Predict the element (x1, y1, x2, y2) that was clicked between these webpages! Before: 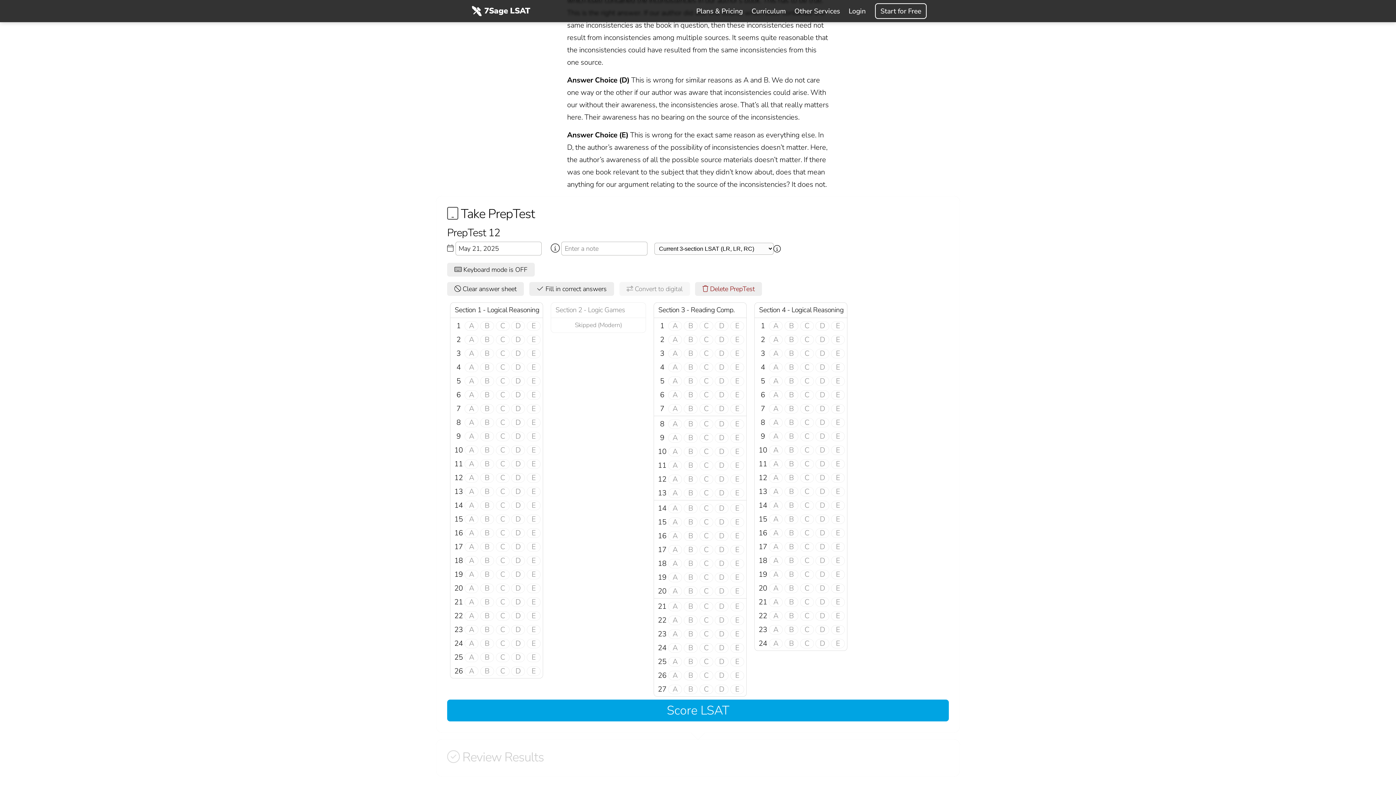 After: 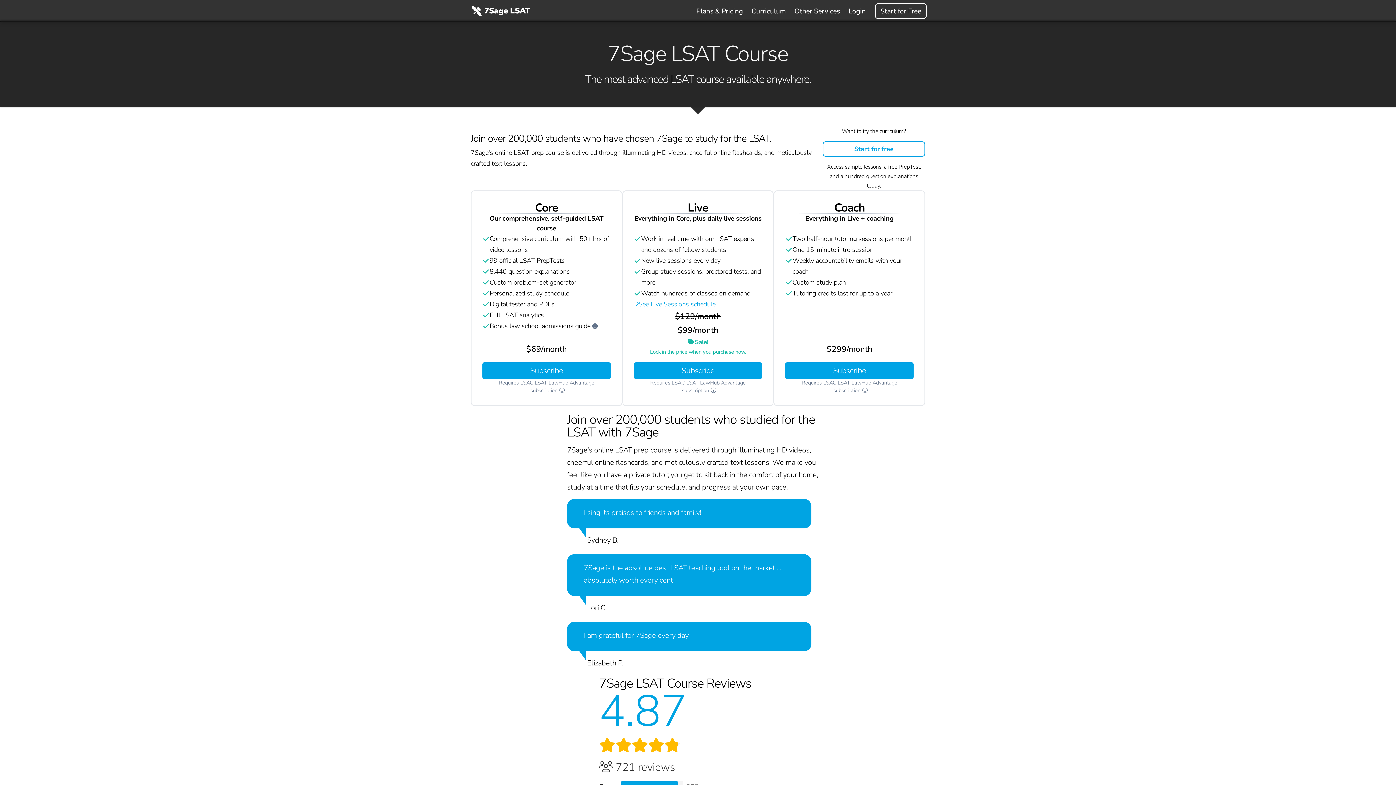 Action: label: Plans & Pricing bbox: (692, 1, 746, 20)